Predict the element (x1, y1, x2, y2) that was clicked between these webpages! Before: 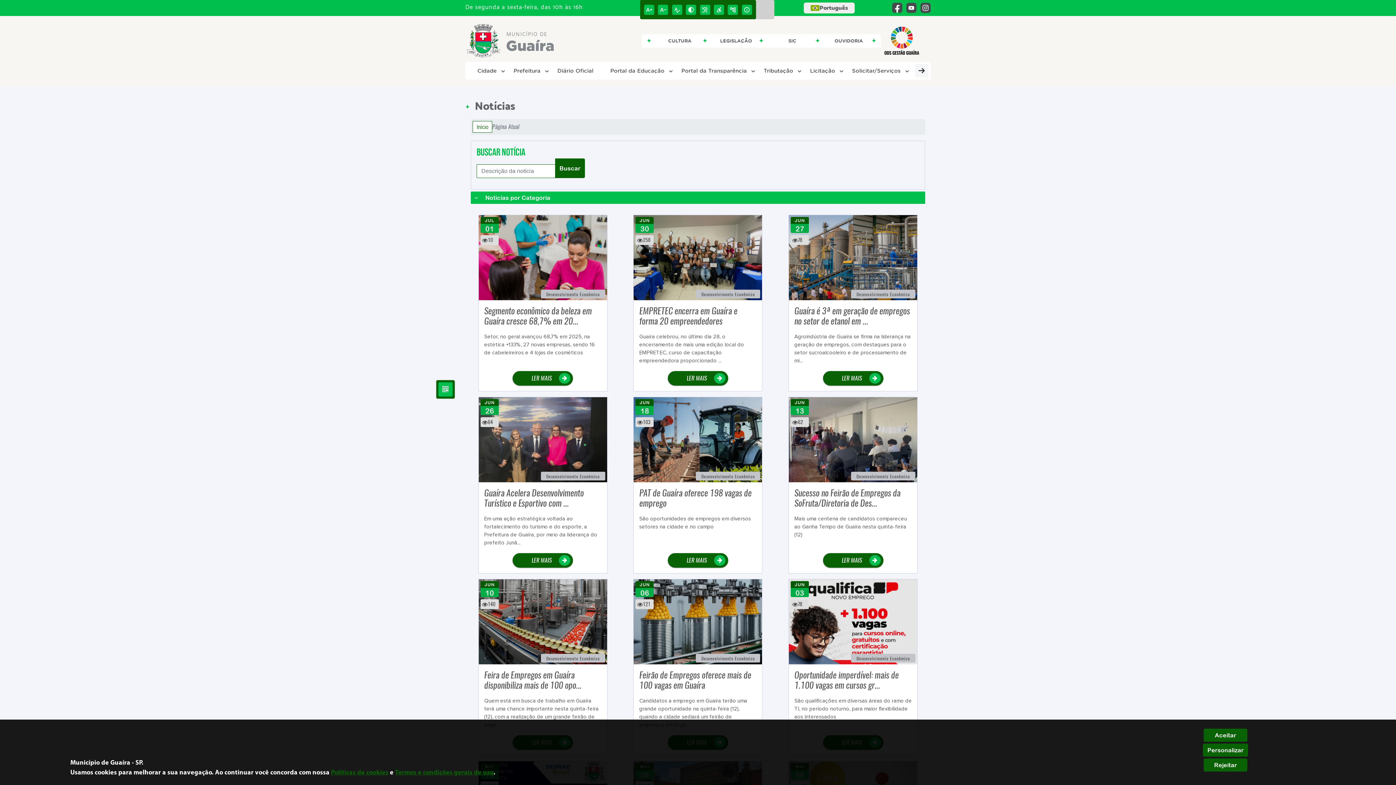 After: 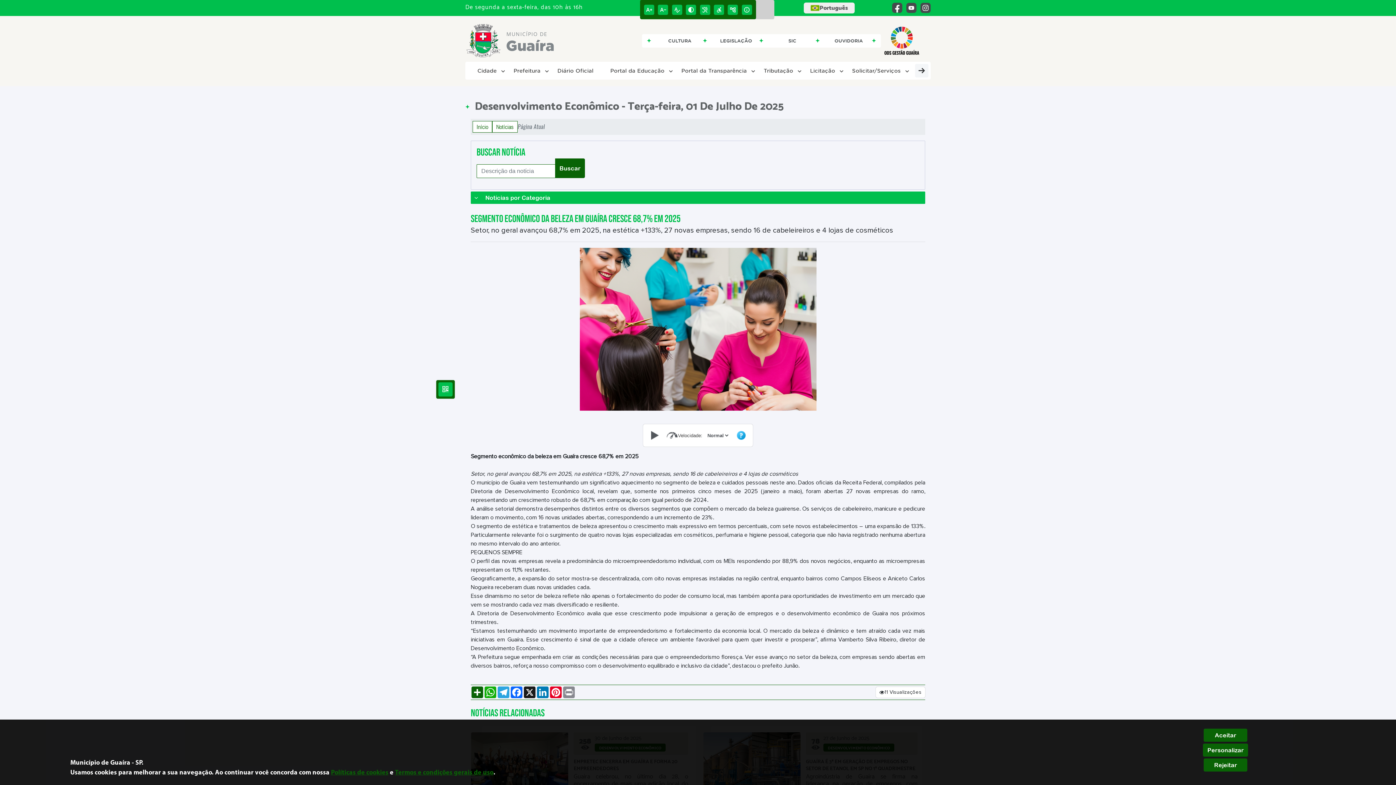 Action: label: Setor, no geral avançou 68,7% em 2025, na estética +133%, 27 novas empresas, sendo 16 de cabeleireiros e 4 lojas de cosméticos bbox: (484, 333, 601, 365)